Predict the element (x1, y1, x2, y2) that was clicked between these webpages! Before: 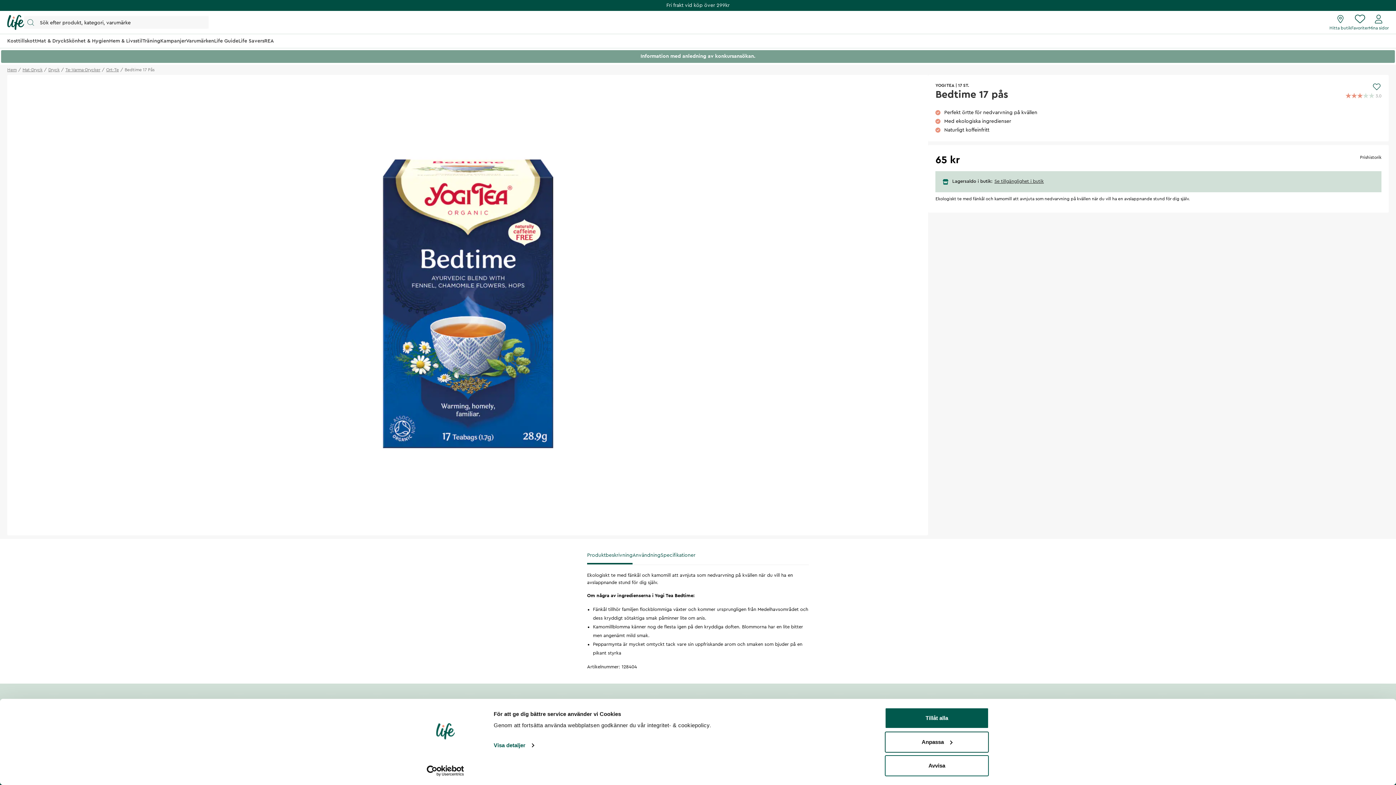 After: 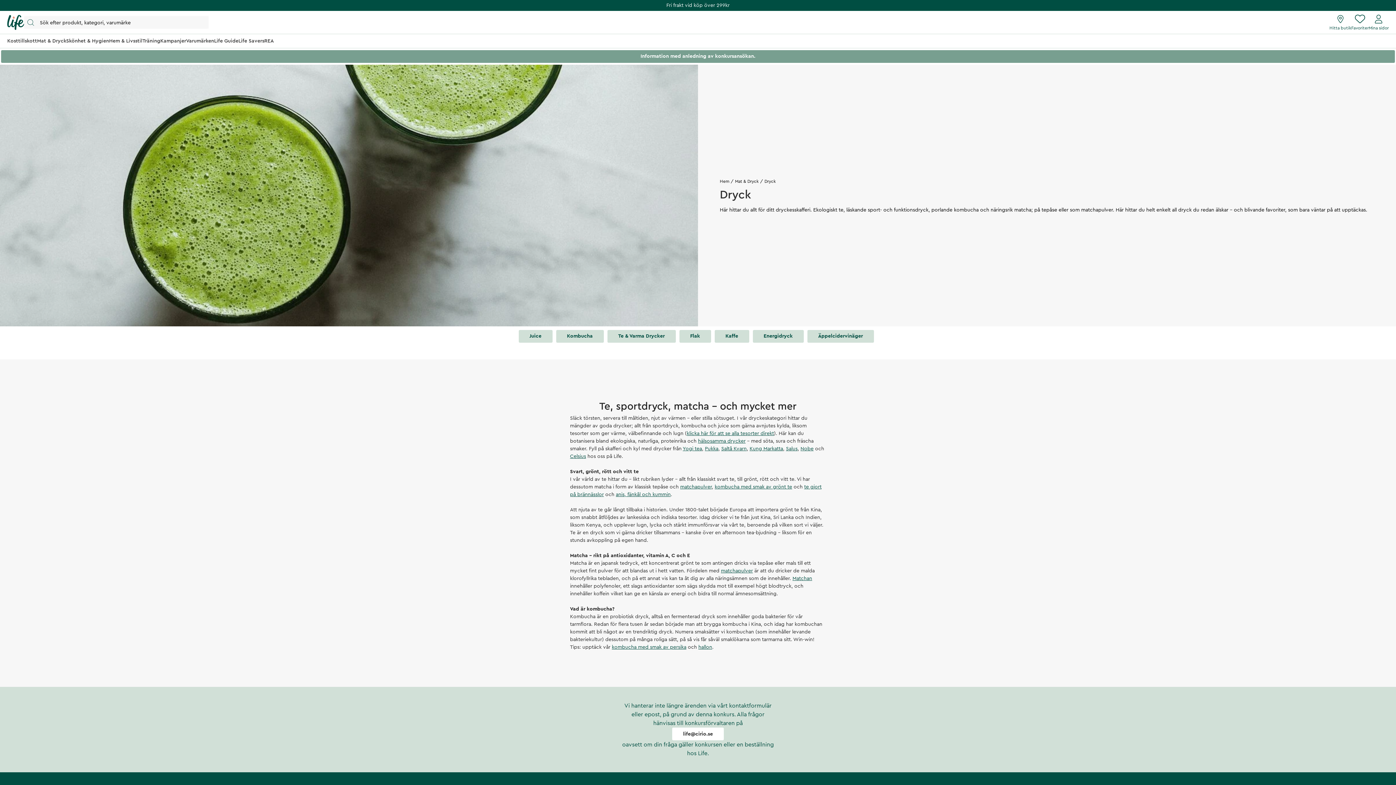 Action: label: Dryck bbox: (48, 66, 59, 73)